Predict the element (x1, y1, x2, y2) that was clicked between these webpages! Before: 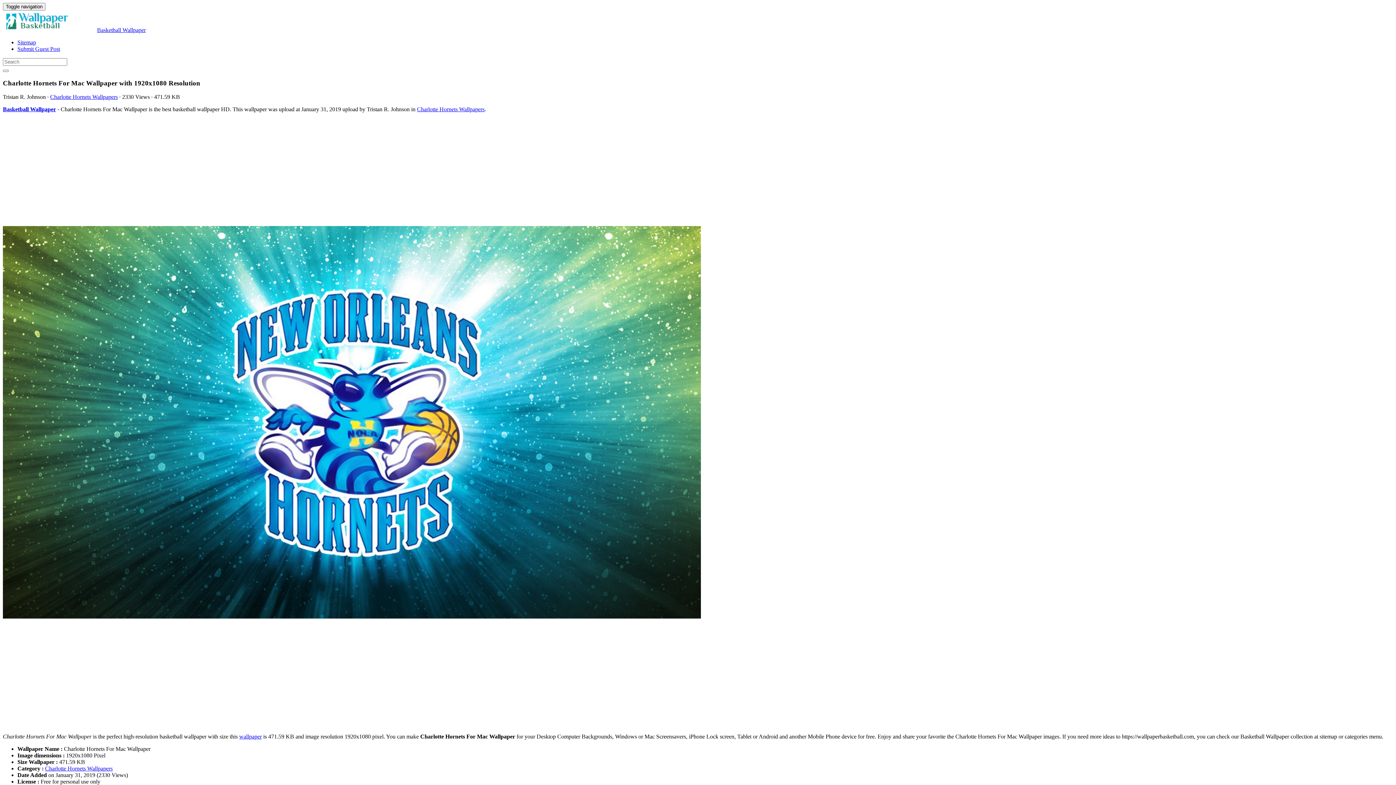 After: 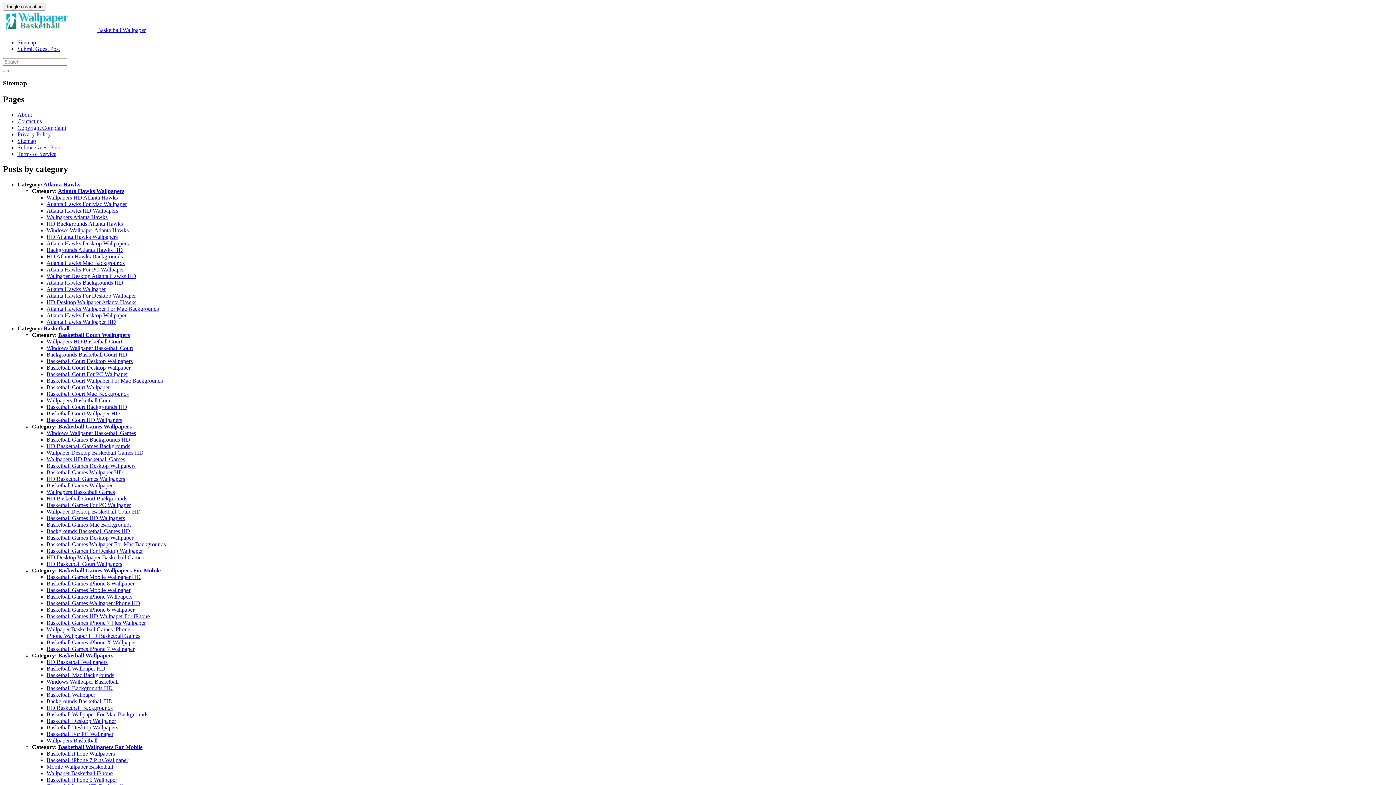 Action: bbox: (17, 39, 36, 45) label: Sitemap